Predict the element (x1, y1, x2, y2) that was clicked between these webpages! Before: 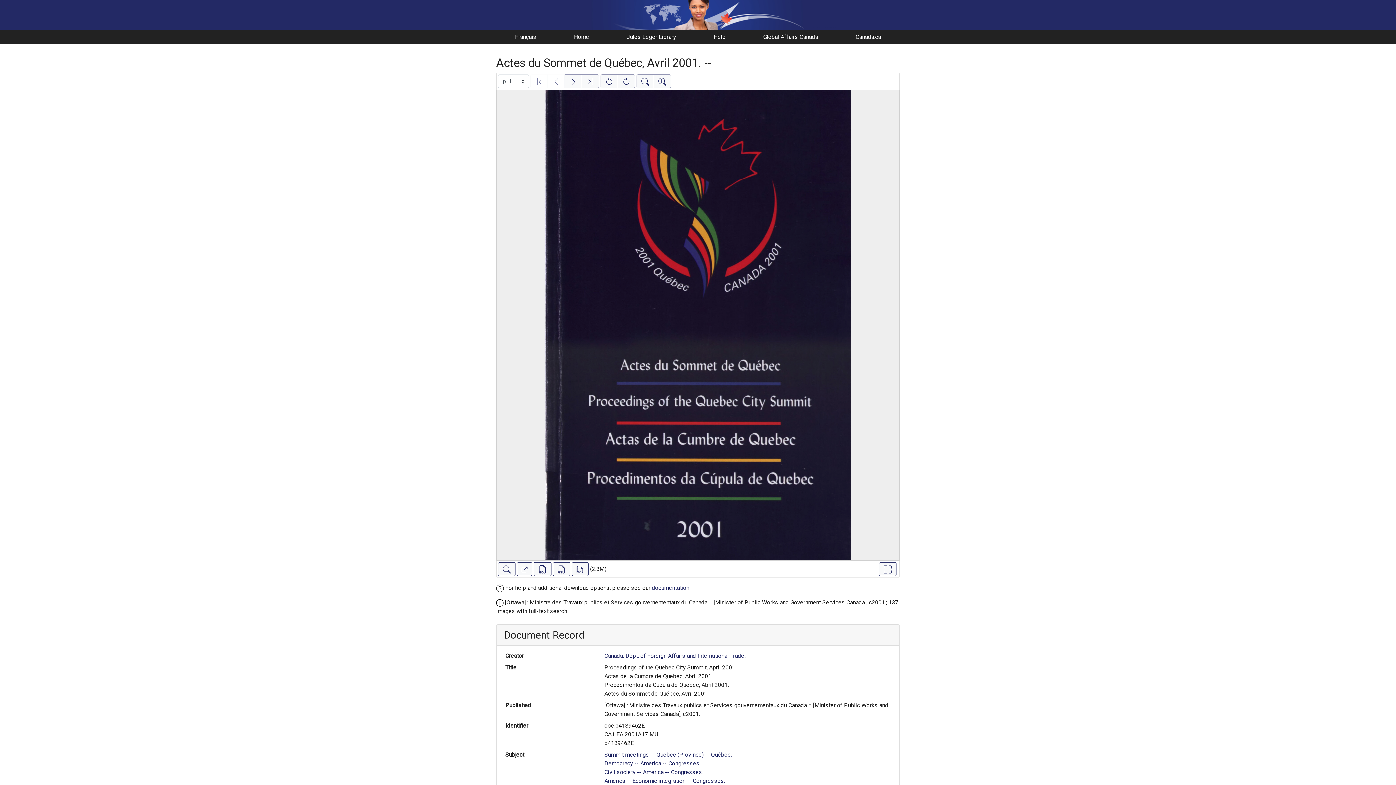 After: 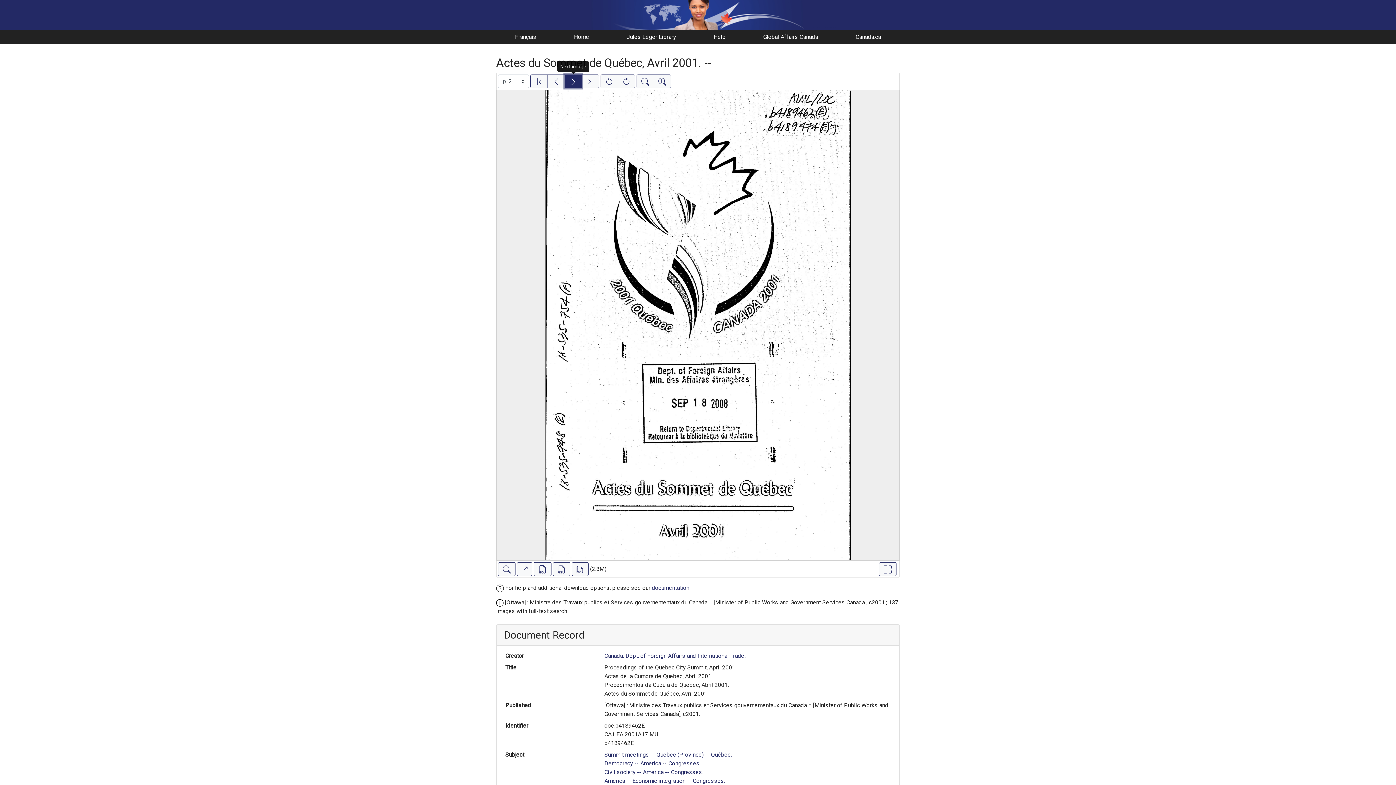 Action: bbox: (564, 74, 582, 88) label: Next image